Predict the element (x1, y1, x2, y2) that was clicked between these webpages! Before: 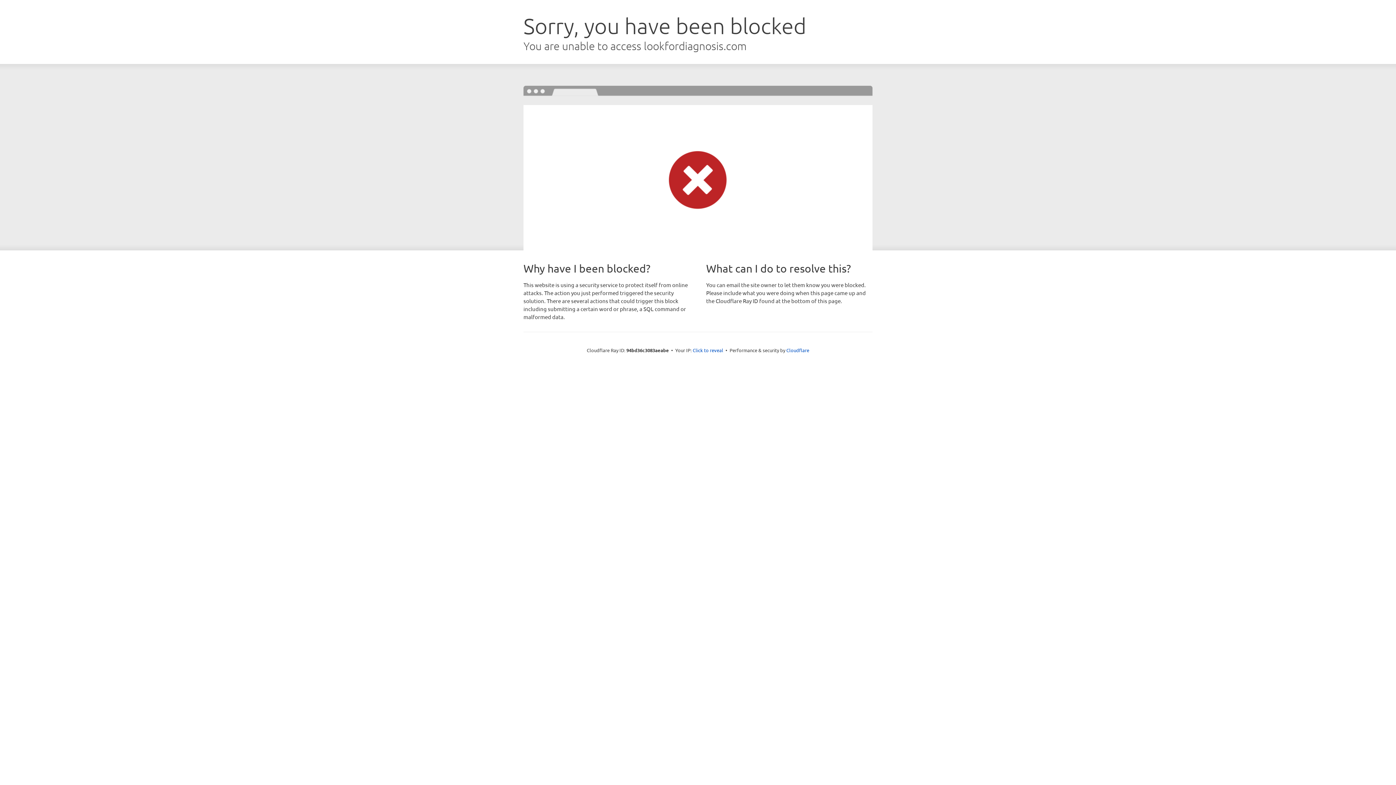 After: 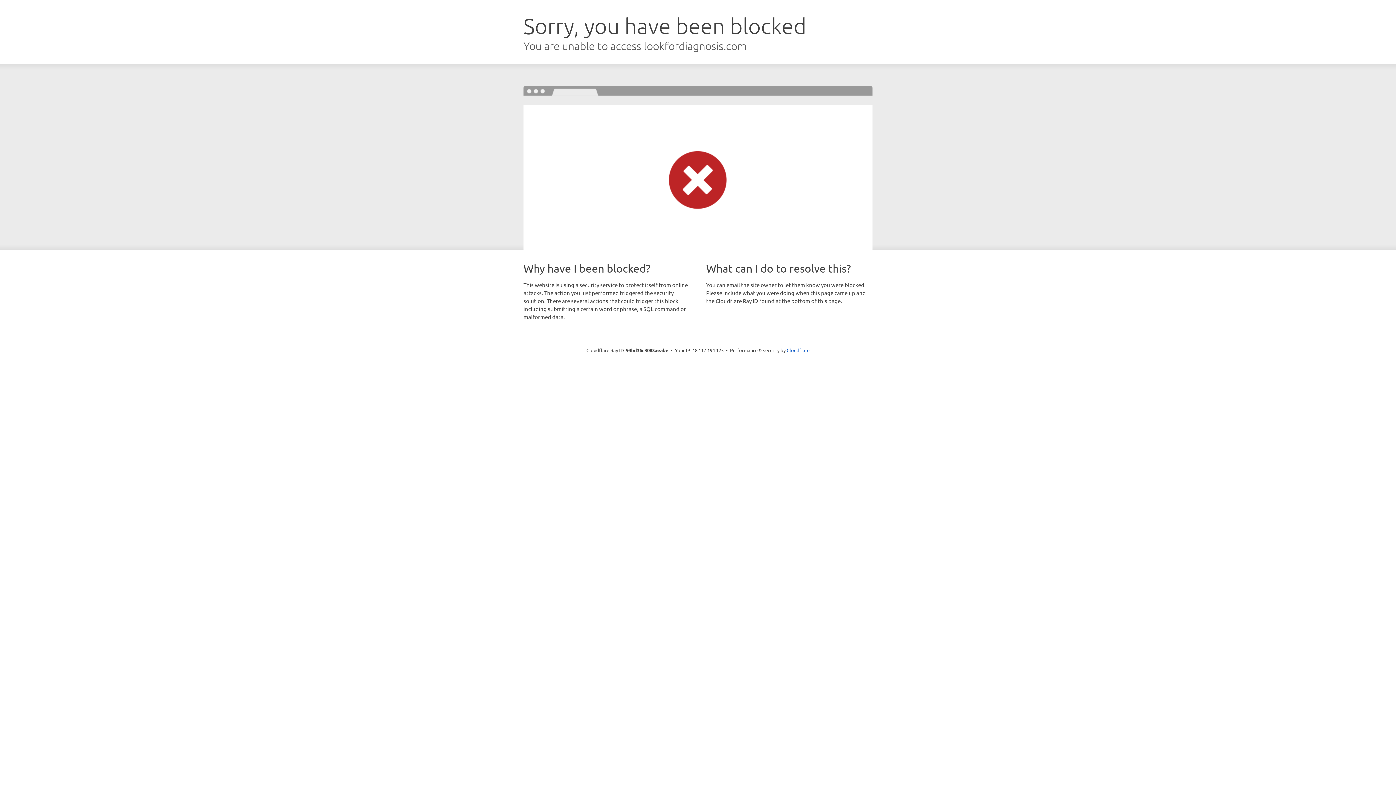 Action: bbox: (692, 346, 723, 353) label: Click to reveal